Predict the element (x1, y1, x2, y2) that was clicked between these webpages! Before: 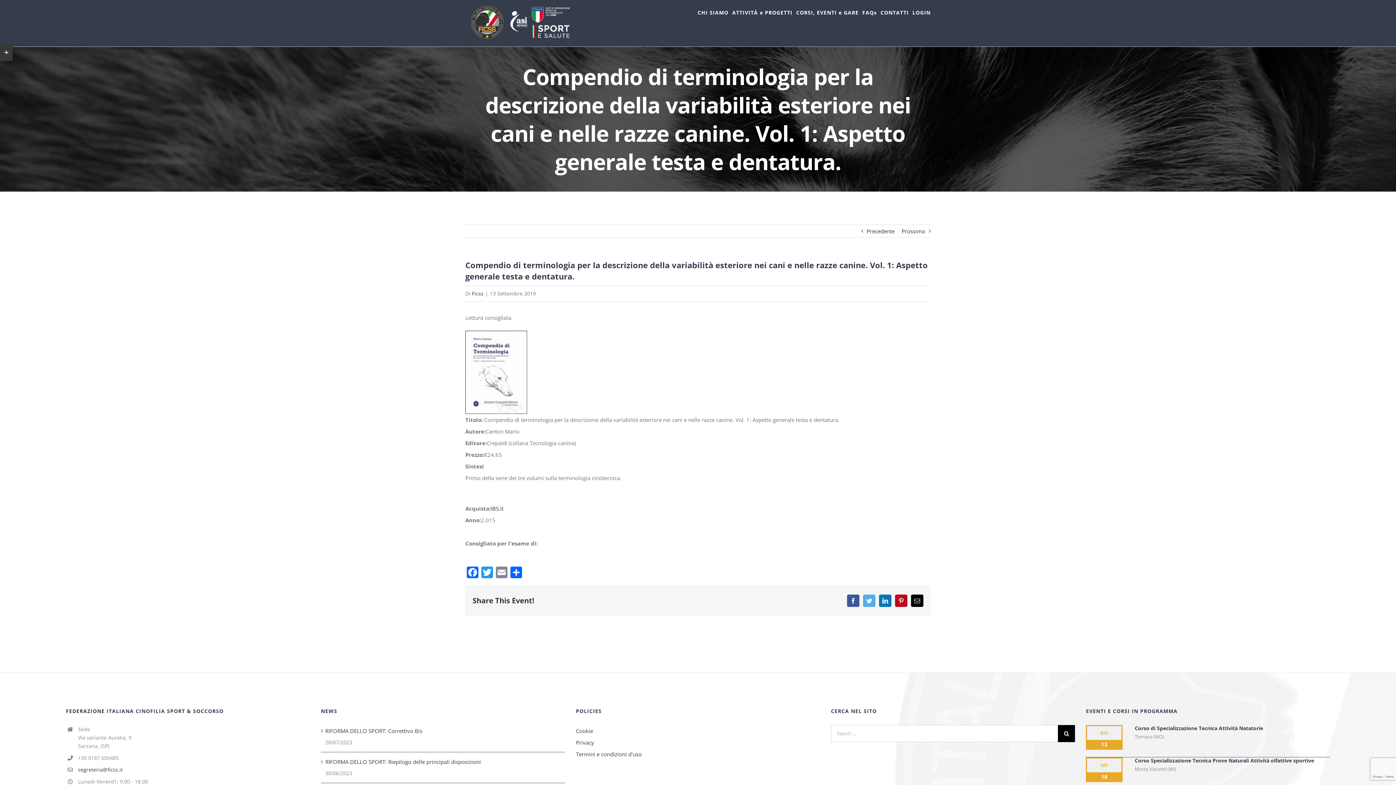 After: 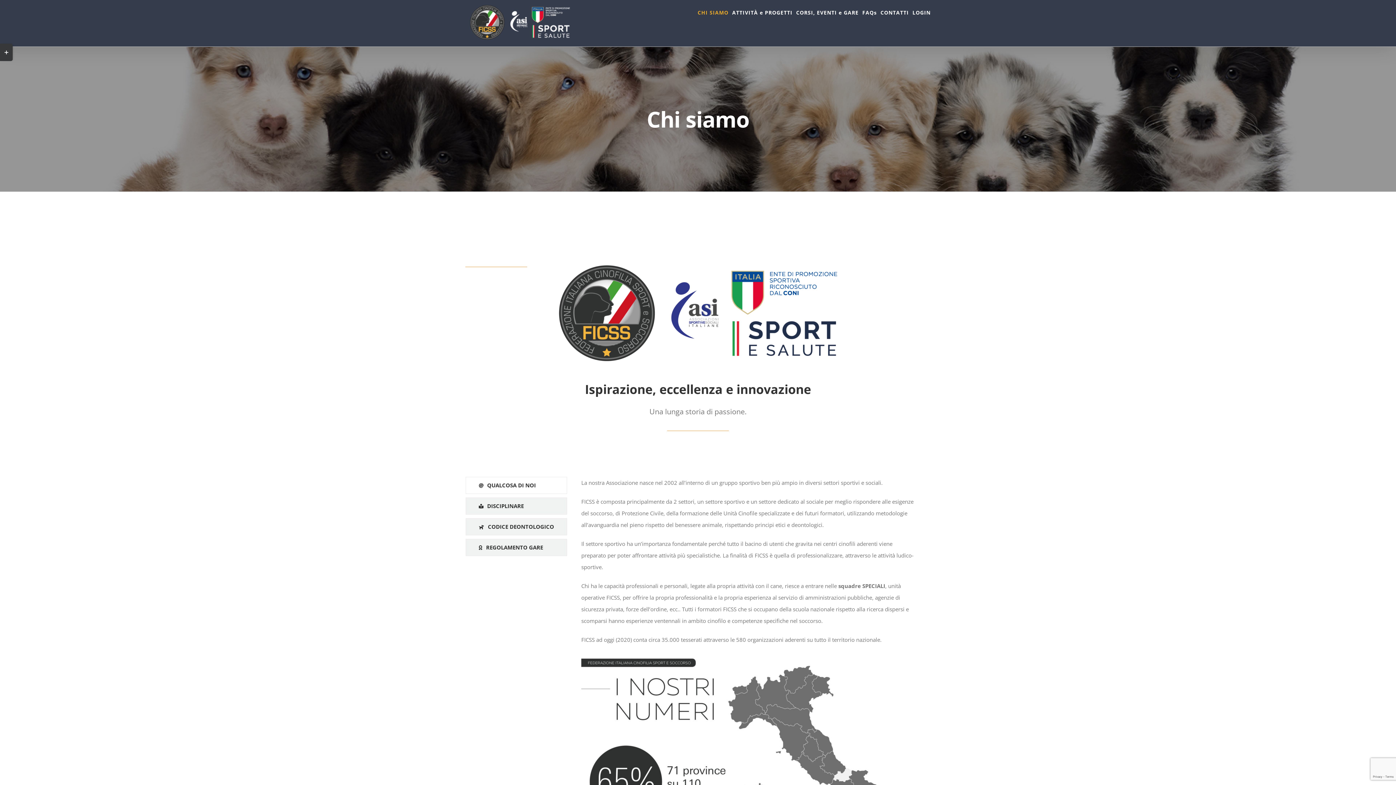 Action: bbox: (697, 0, 728, 25) label: CHI SIAMO